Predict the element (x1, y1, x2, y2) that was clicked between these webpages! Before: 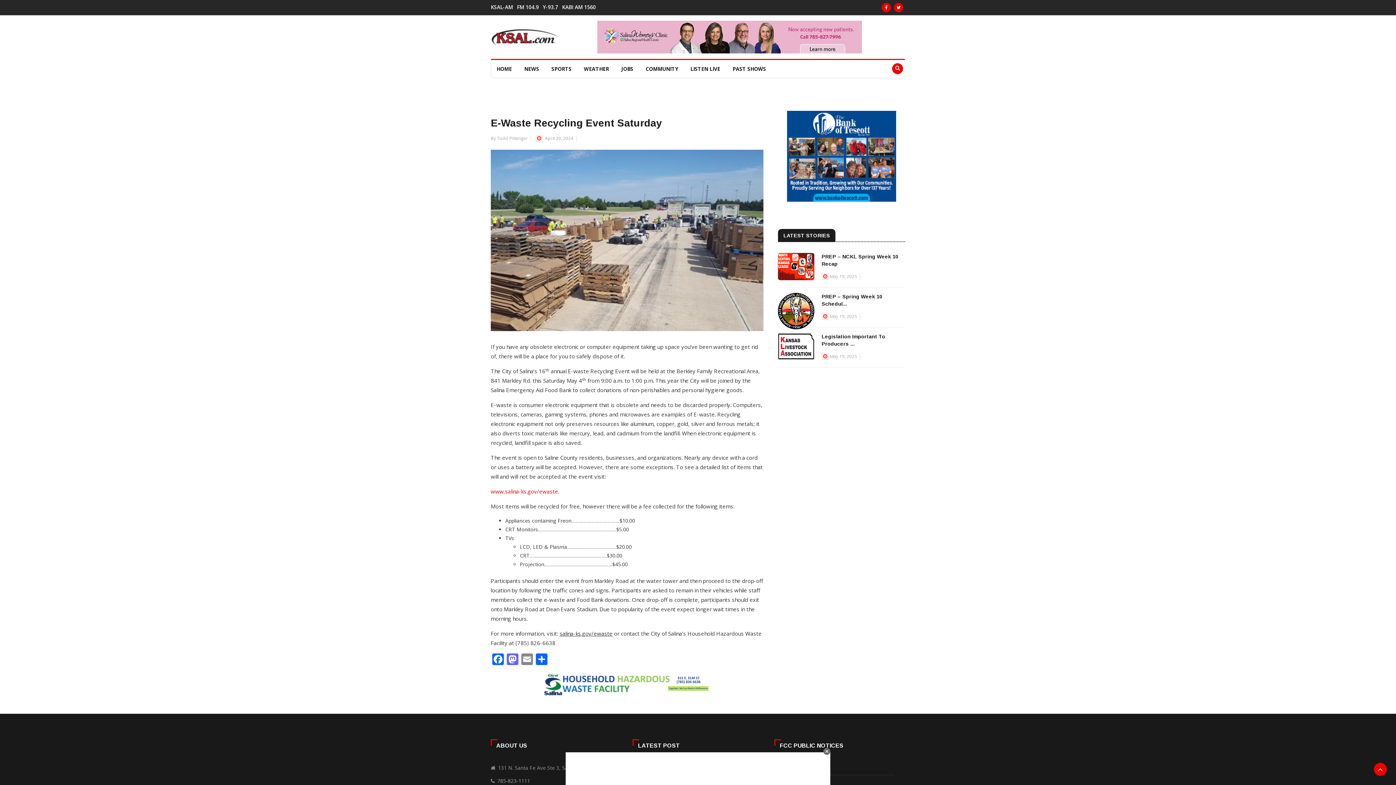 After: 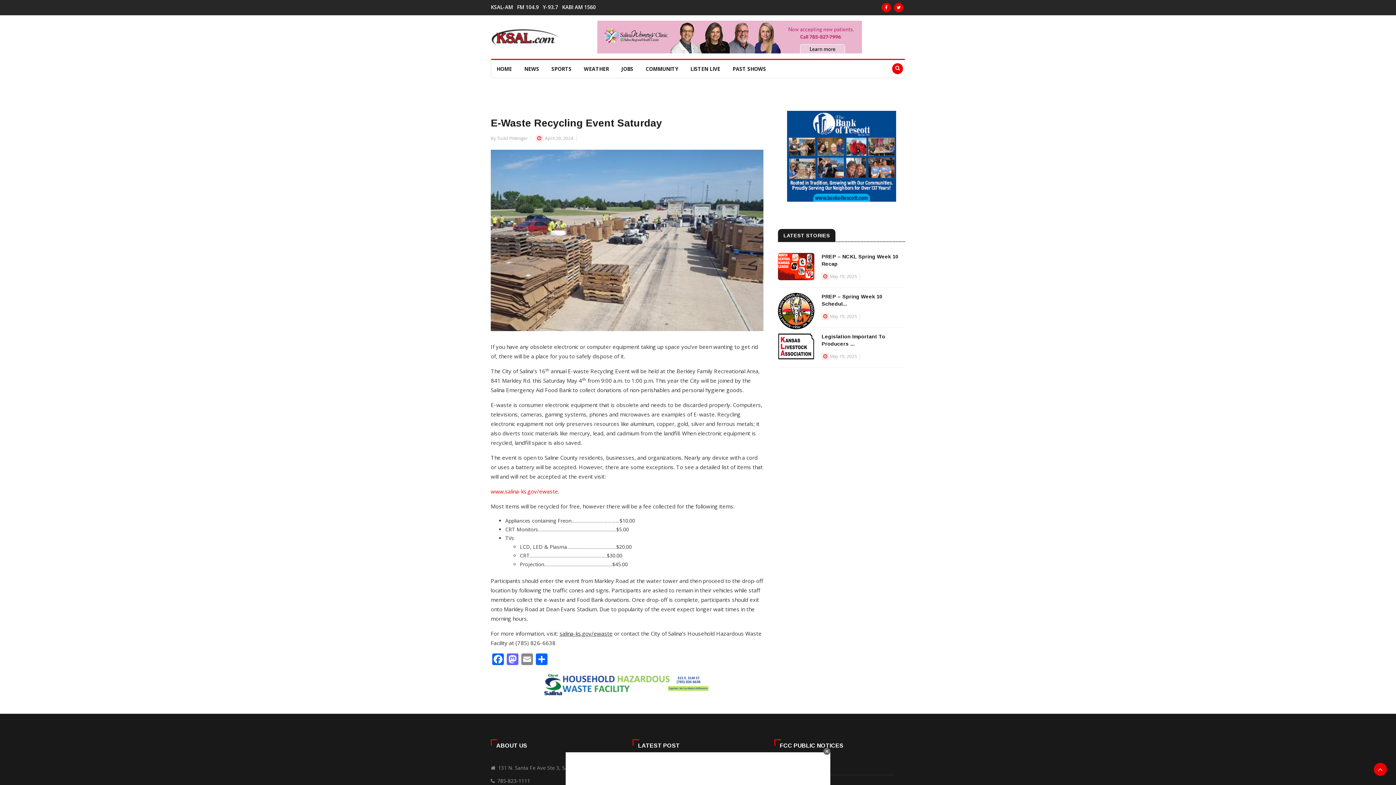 Action: bbox: (490, 5, 516, 9) label: KSAL-AM